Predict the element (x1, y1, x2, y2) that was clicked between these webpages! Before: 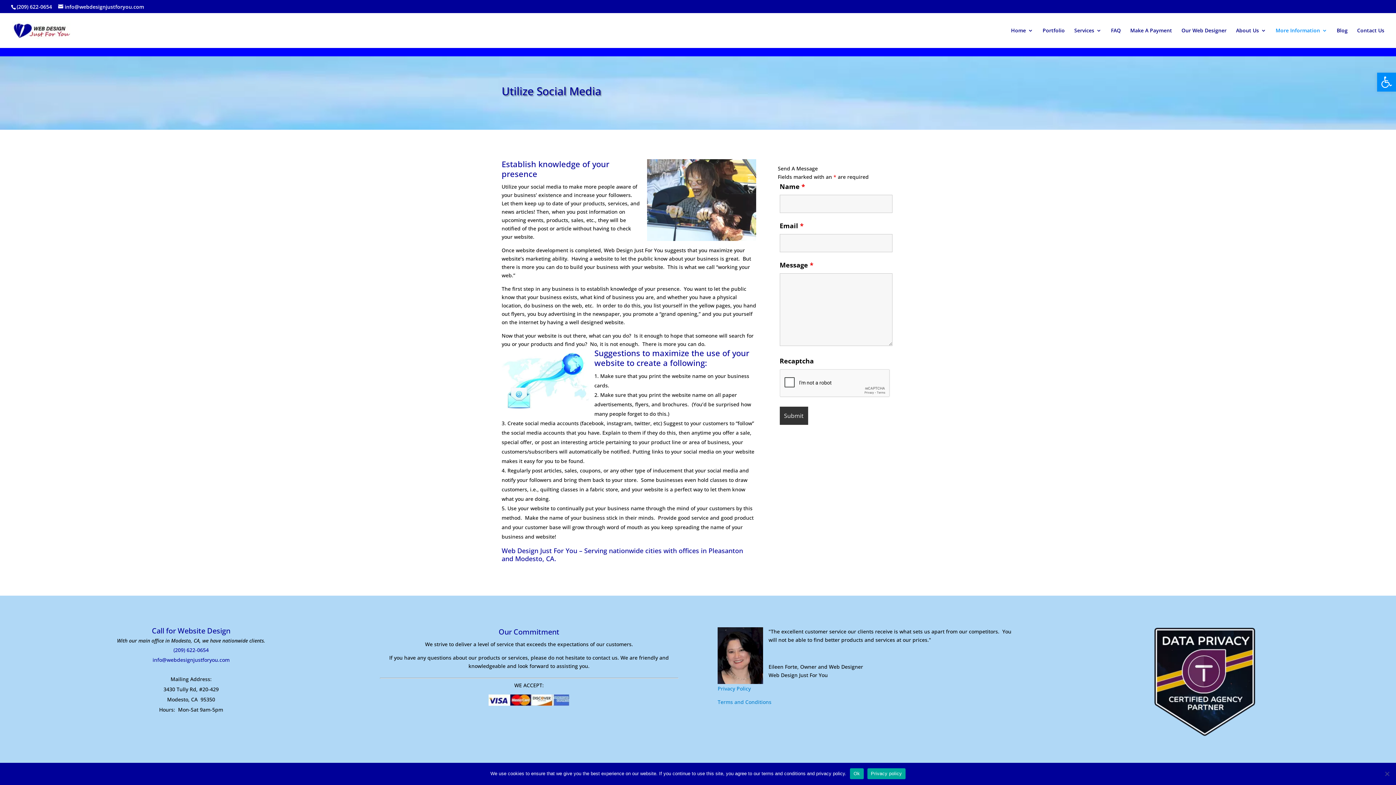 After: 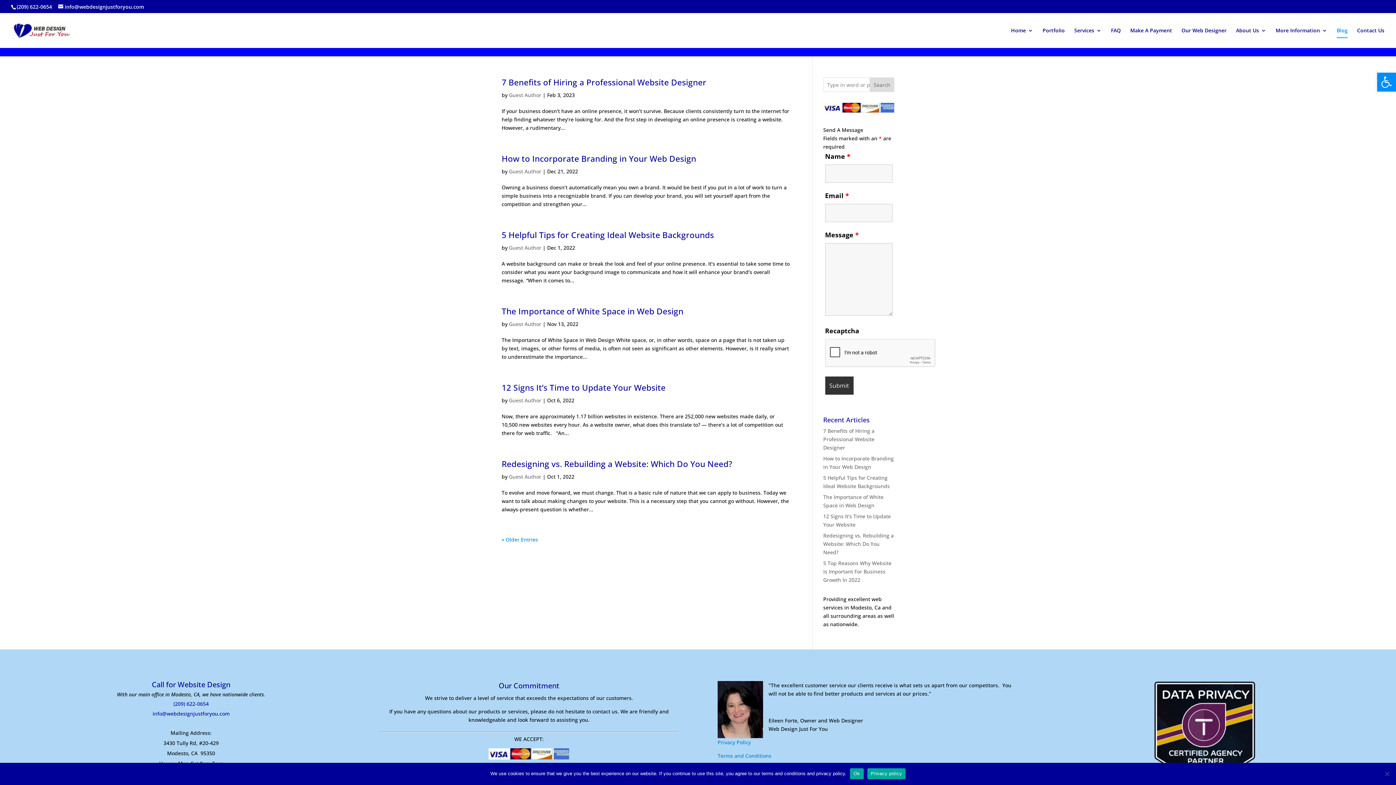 Action: label: Blog bbox: (1337, 28, 1348, 48)